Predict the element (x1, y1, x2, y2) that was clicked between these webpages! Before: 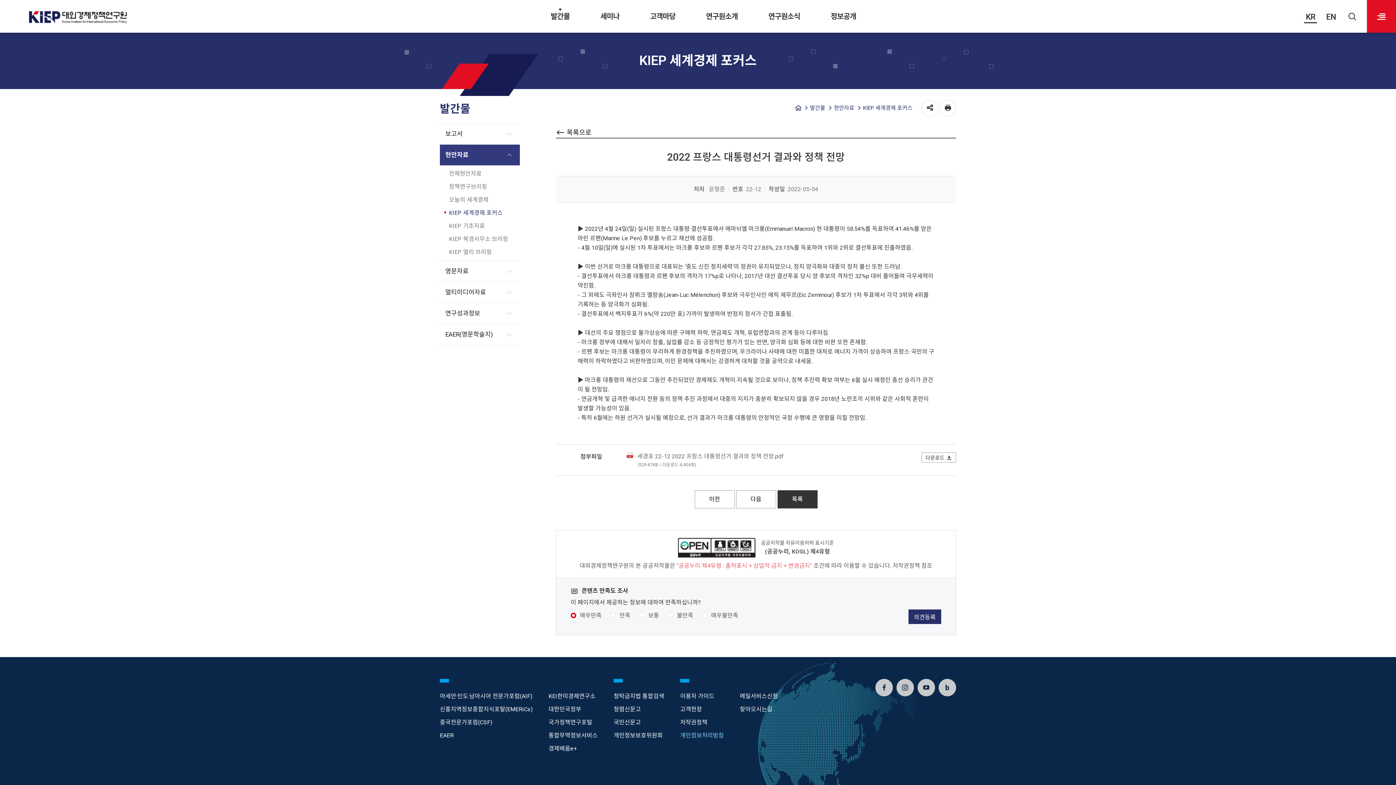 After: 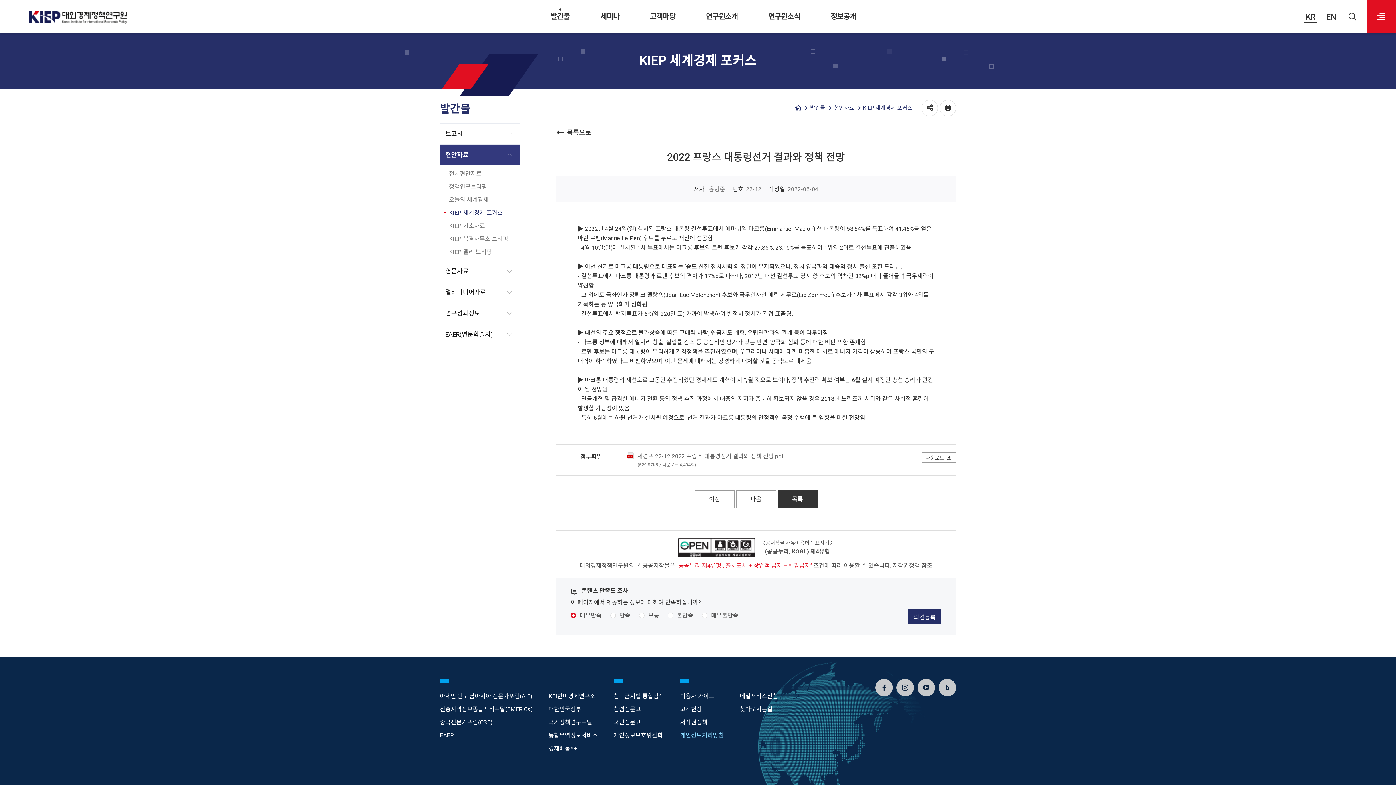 Action: bbox: (548, 718, 592, 727) label: 국가정책연구포털